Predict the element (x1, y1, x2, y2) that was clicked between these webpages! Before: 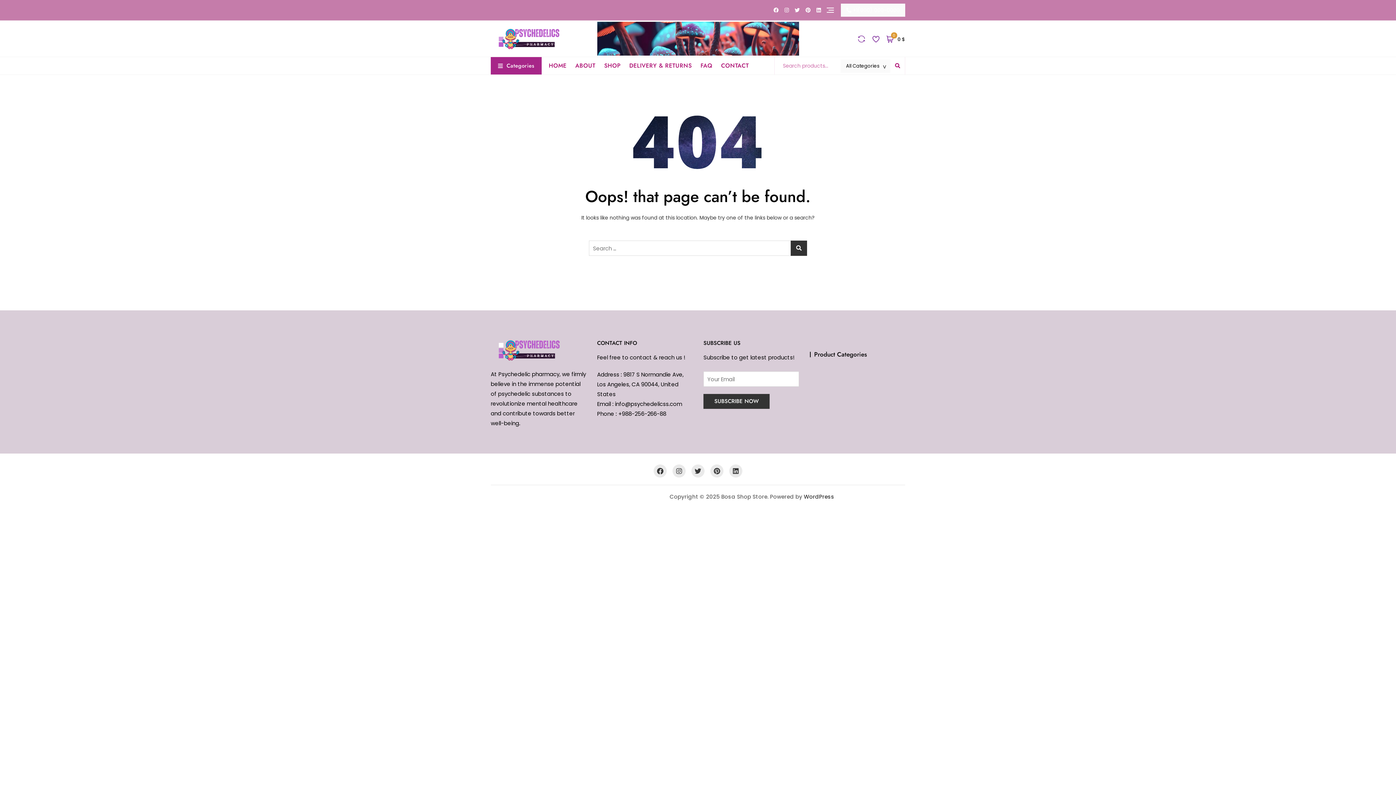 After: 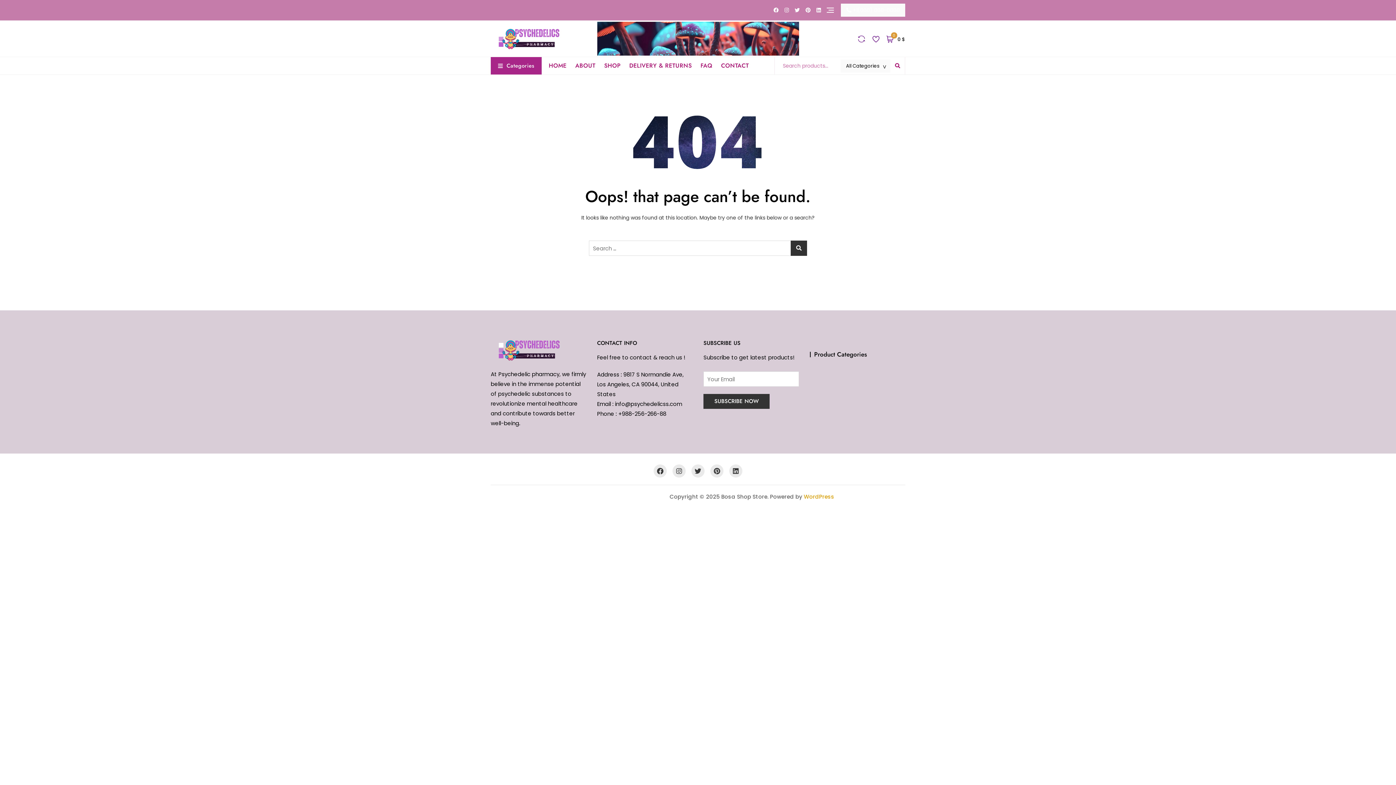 Action: bbox: (804, 493, 834, 500) label: WordPress